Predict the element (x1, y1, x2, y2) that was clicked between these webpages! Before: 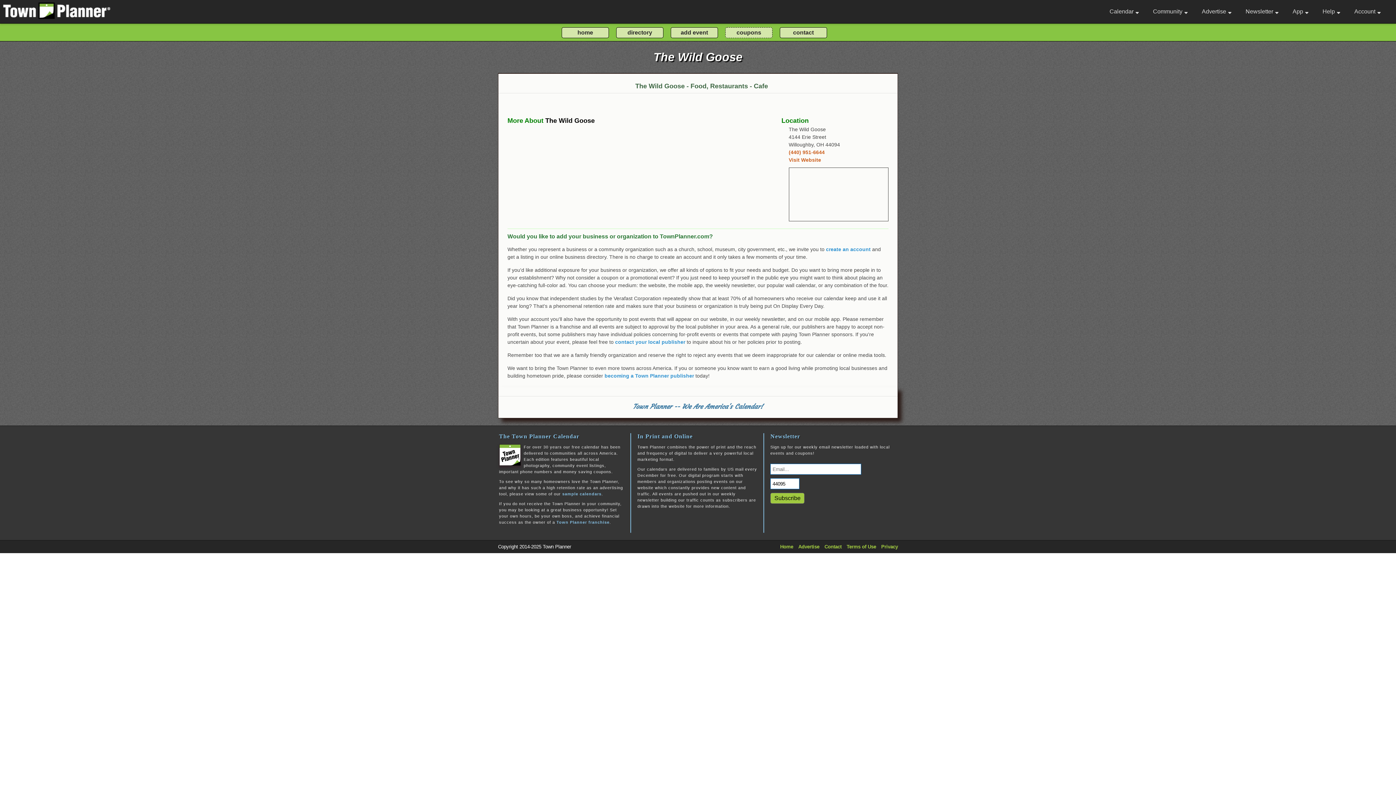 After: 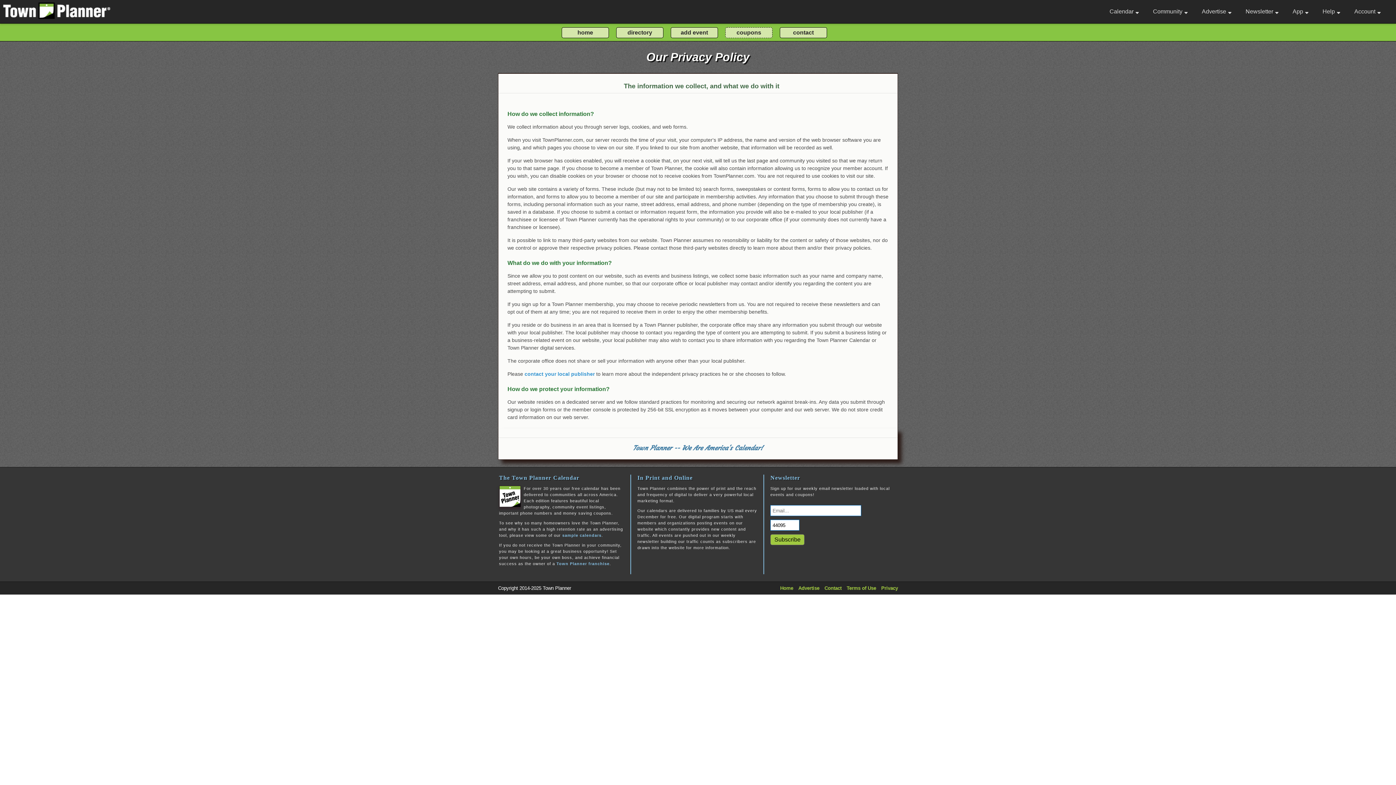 Action: label: Privacy bbox: (877, 544, 898, 549)